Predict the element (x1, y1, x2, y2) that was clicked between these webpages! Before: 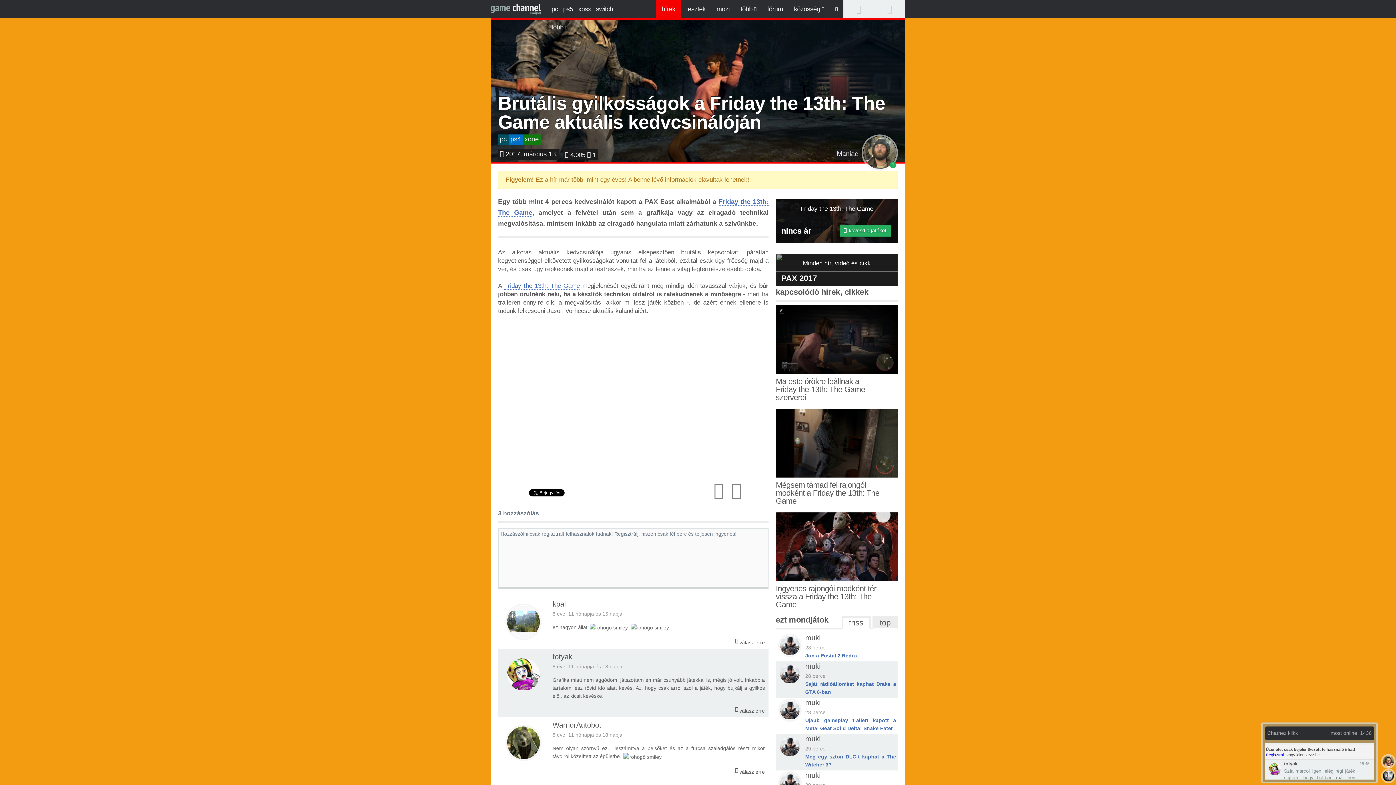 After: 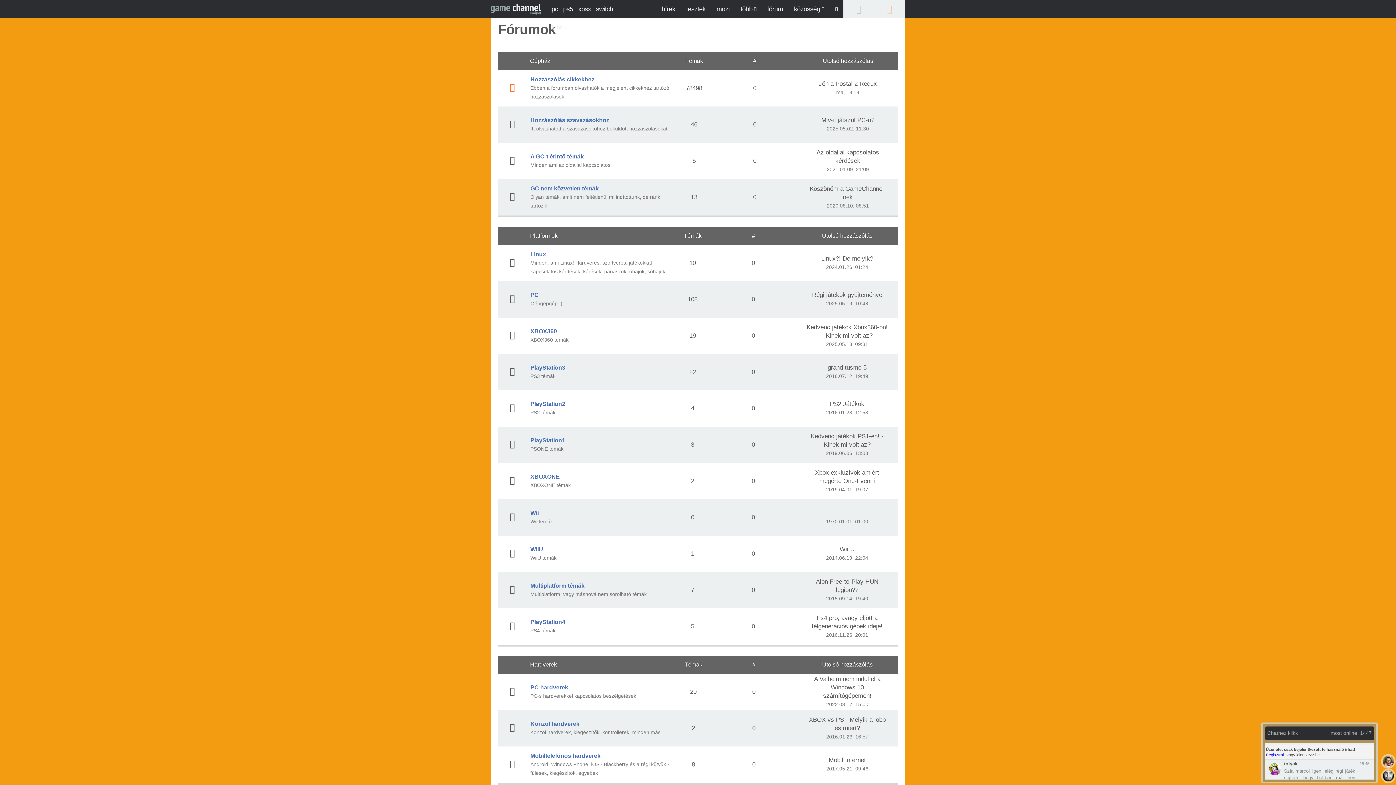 Action: label: fórum bbox: (762, 0, 788, 18)